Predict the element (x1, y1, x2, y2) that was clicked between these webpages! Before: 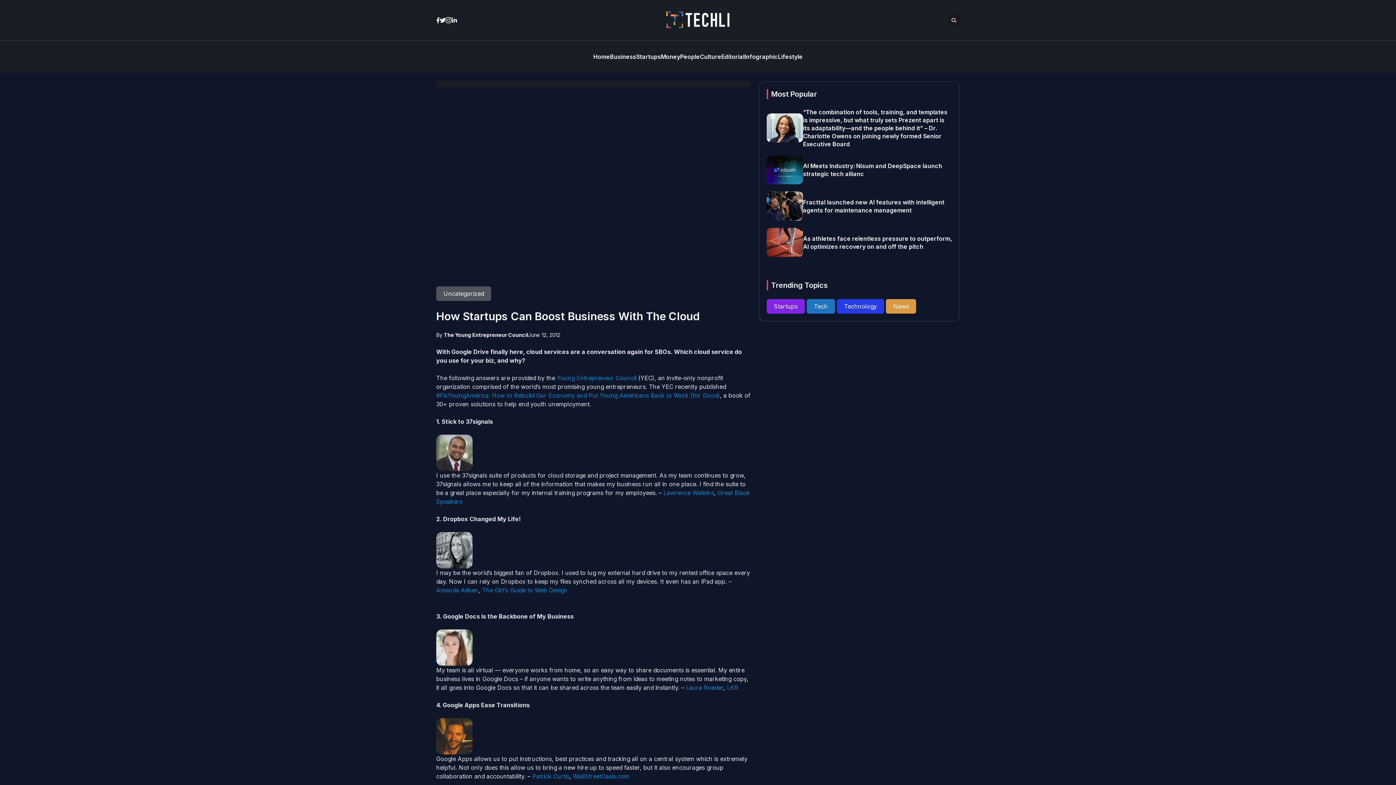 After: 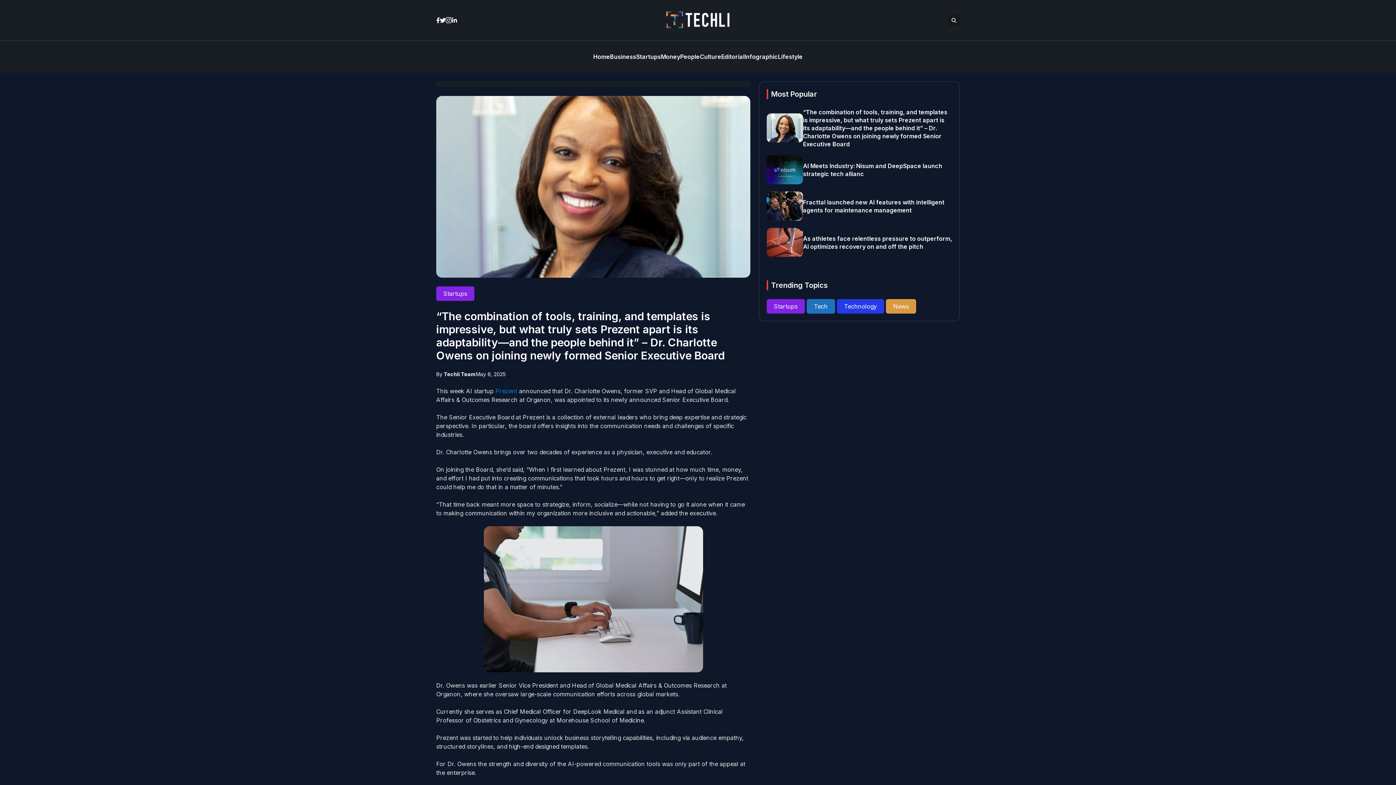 Action: bbox: (766, 113, 803, 142)